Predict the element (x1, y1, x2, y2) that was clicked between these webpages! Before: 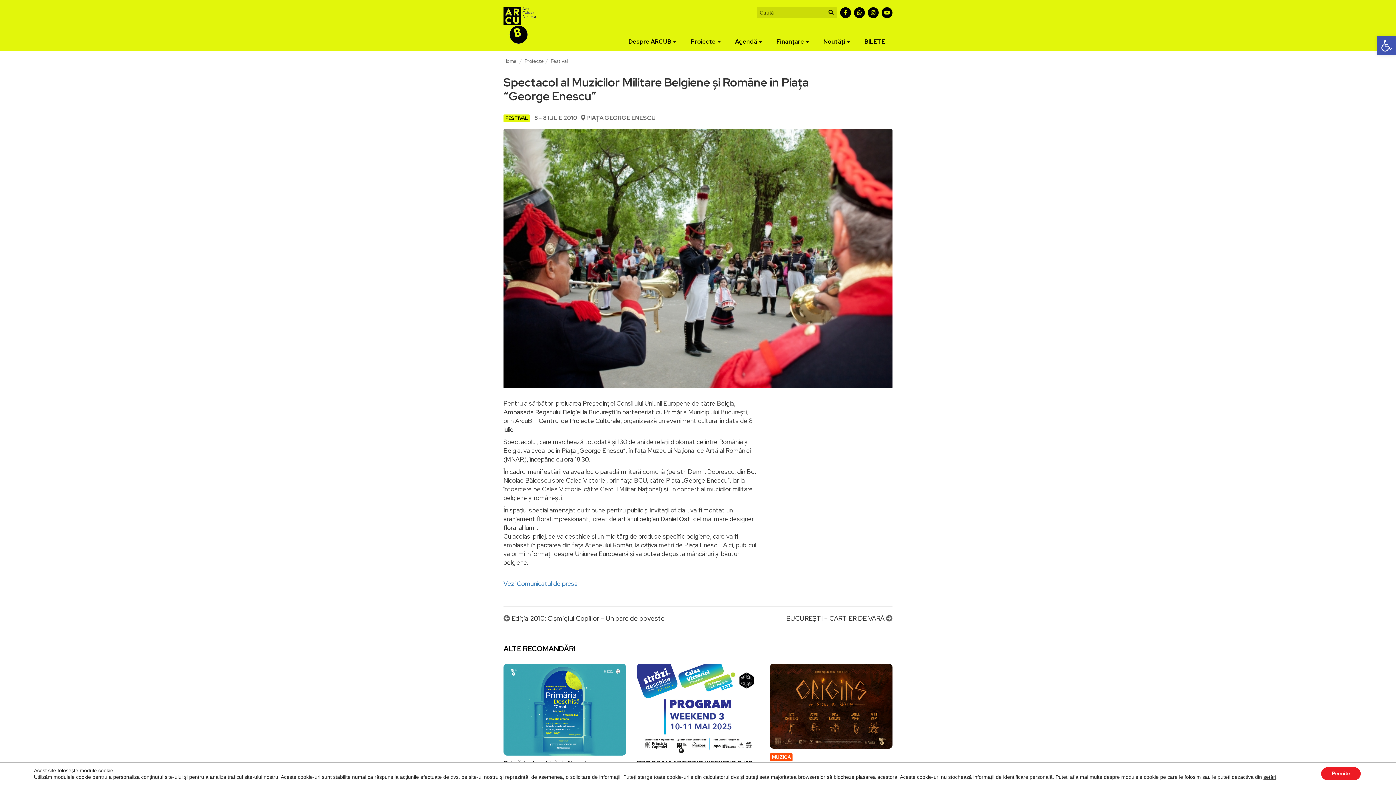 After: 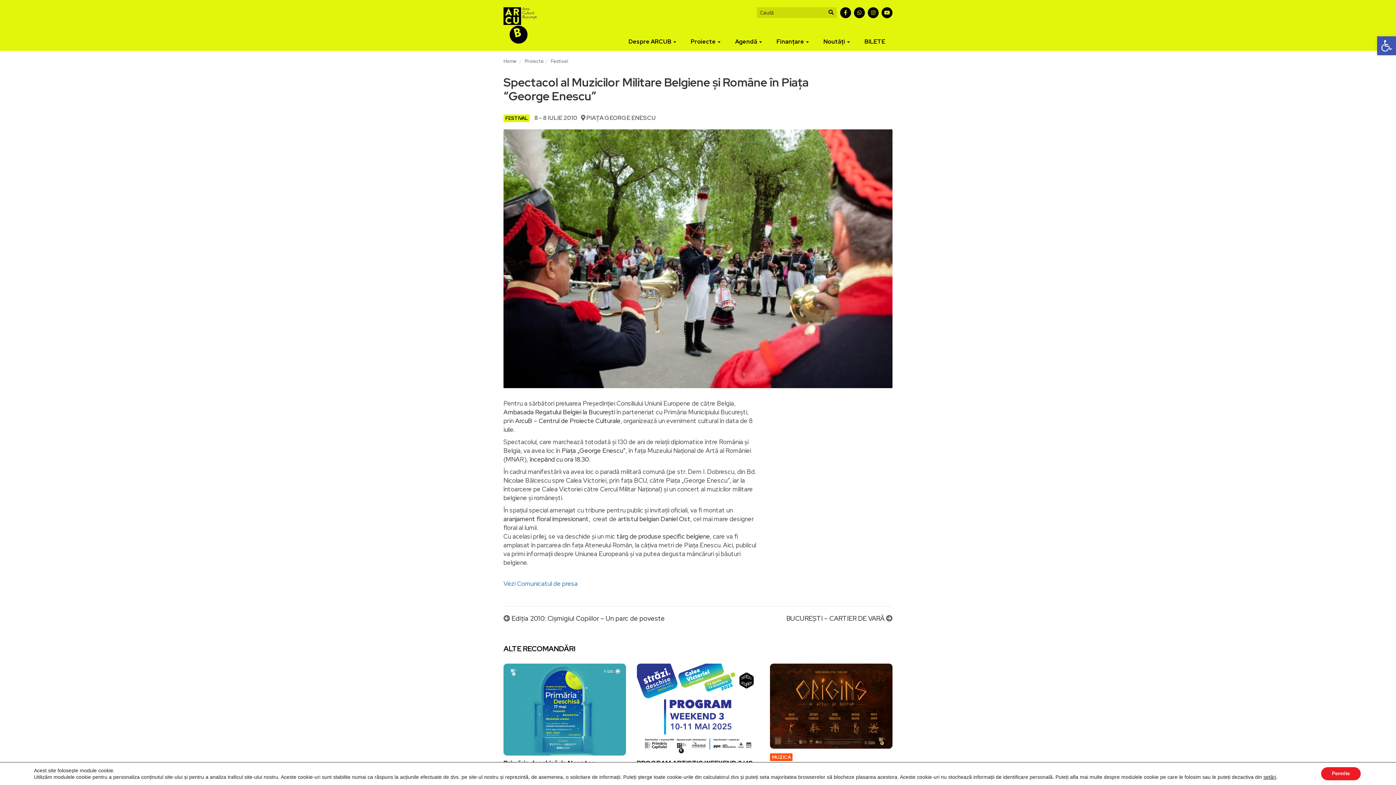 Action: bbox: (867, 7, 878, 18)